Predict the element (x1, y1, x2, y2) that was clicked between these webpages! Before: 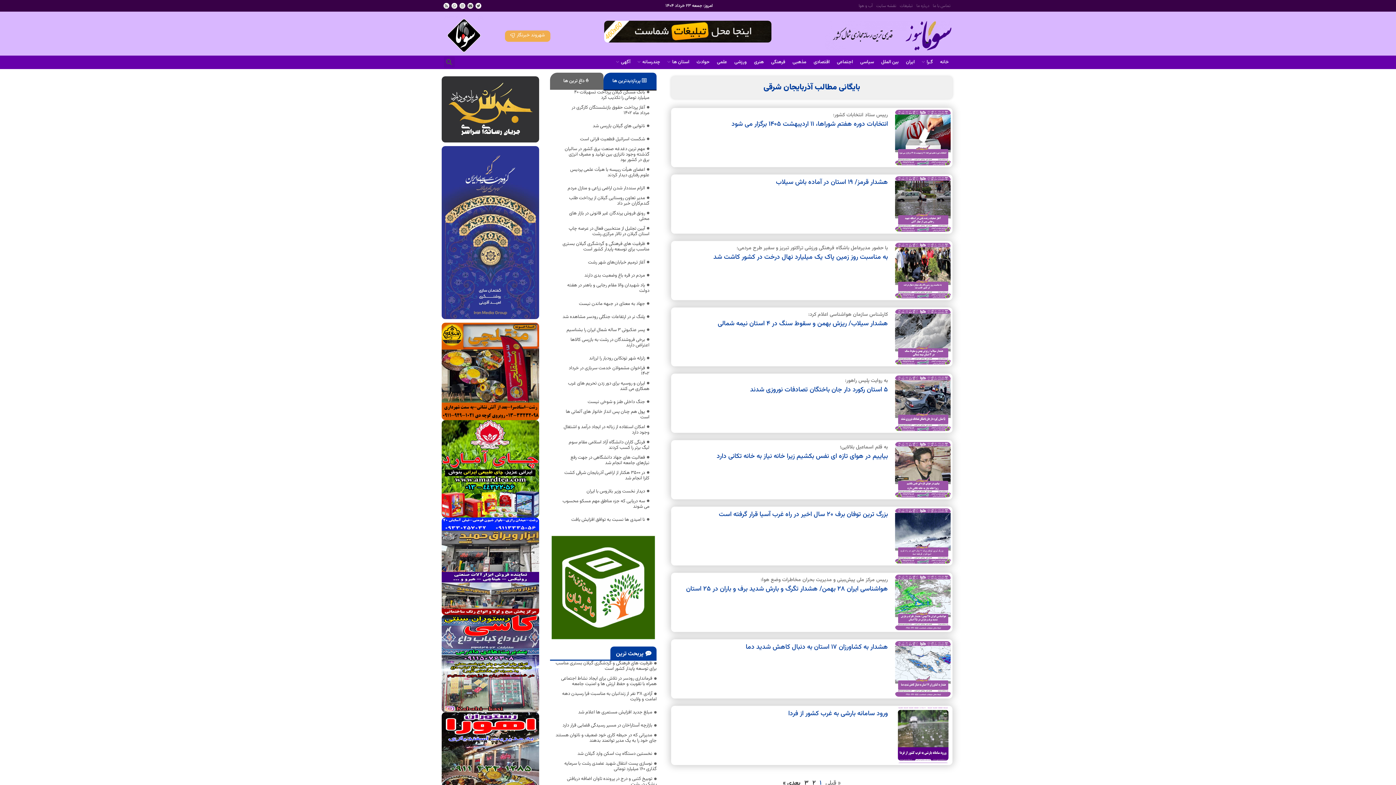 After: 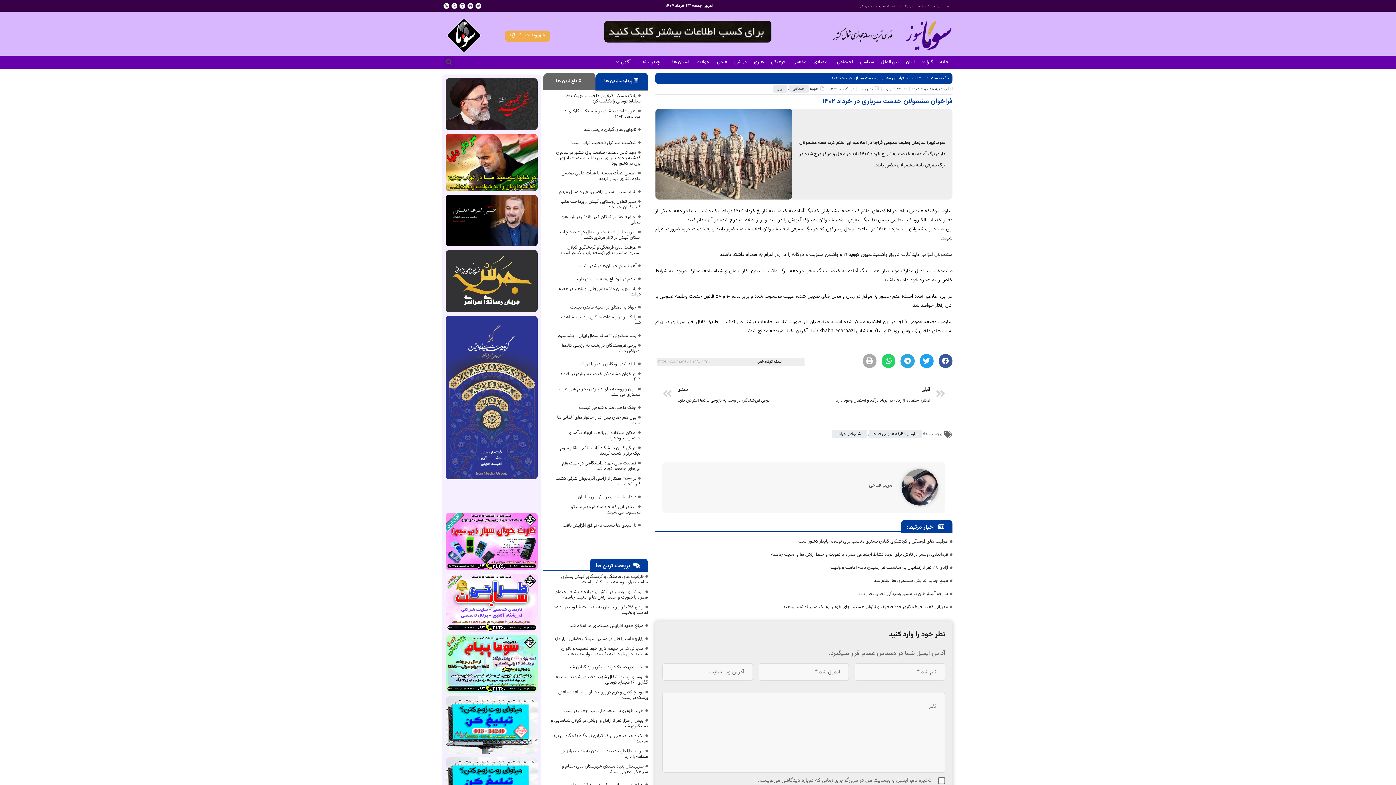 Action: label: فراخوان مشمولان خدمت سربازی در خرداد ۱۴۰۲ bbox: (568, 364, 649, 377)